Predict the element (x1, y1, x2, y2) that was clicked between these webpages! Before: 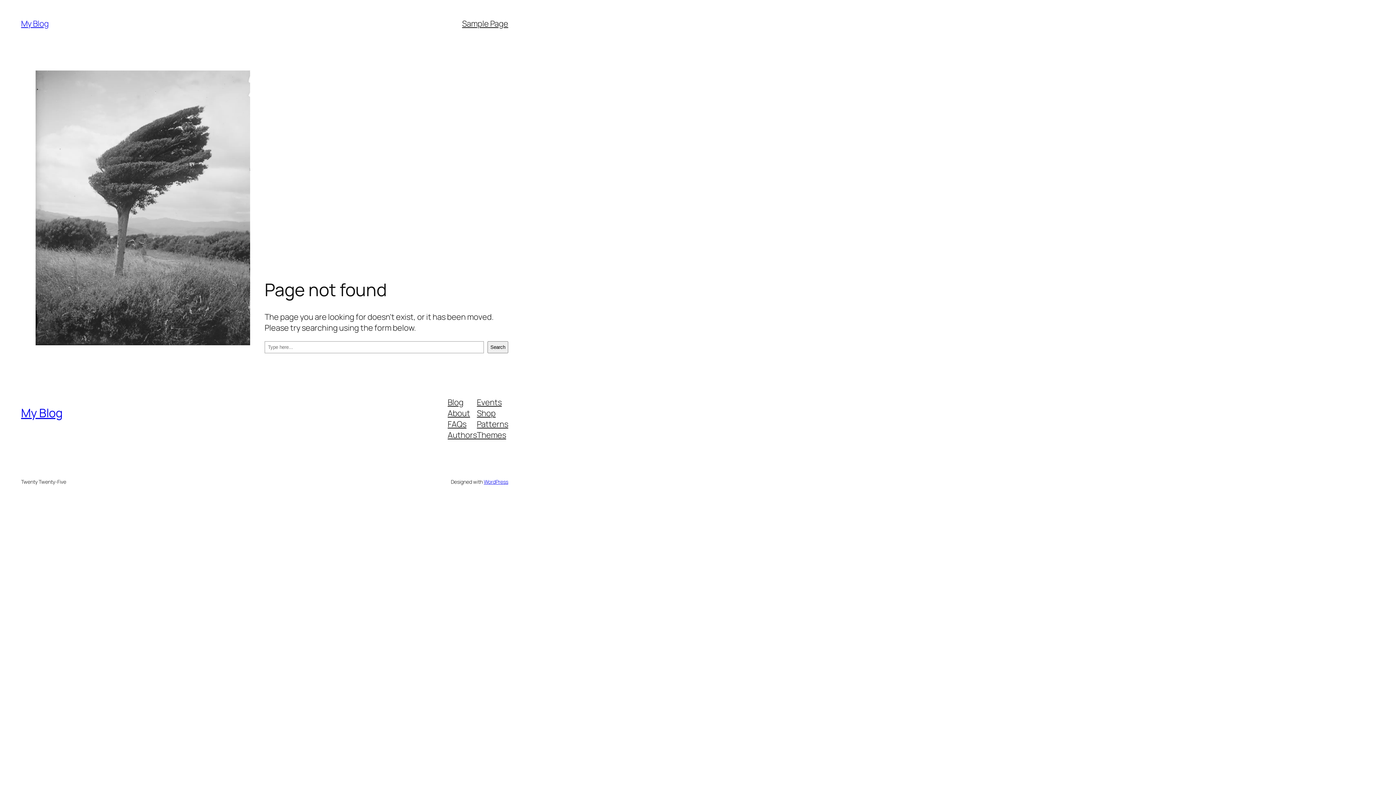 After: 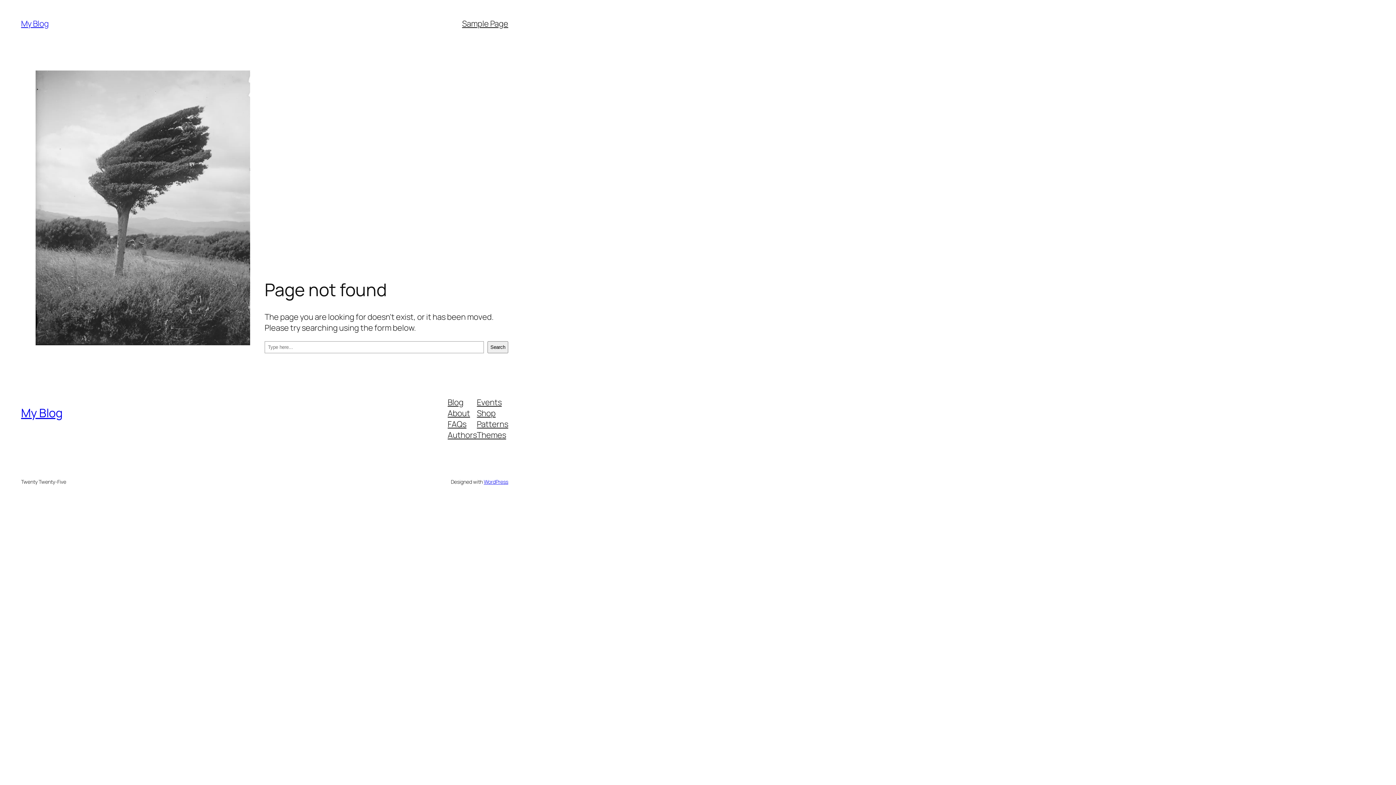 Action: label: Shop bbox: (477, 407, 495, 418)